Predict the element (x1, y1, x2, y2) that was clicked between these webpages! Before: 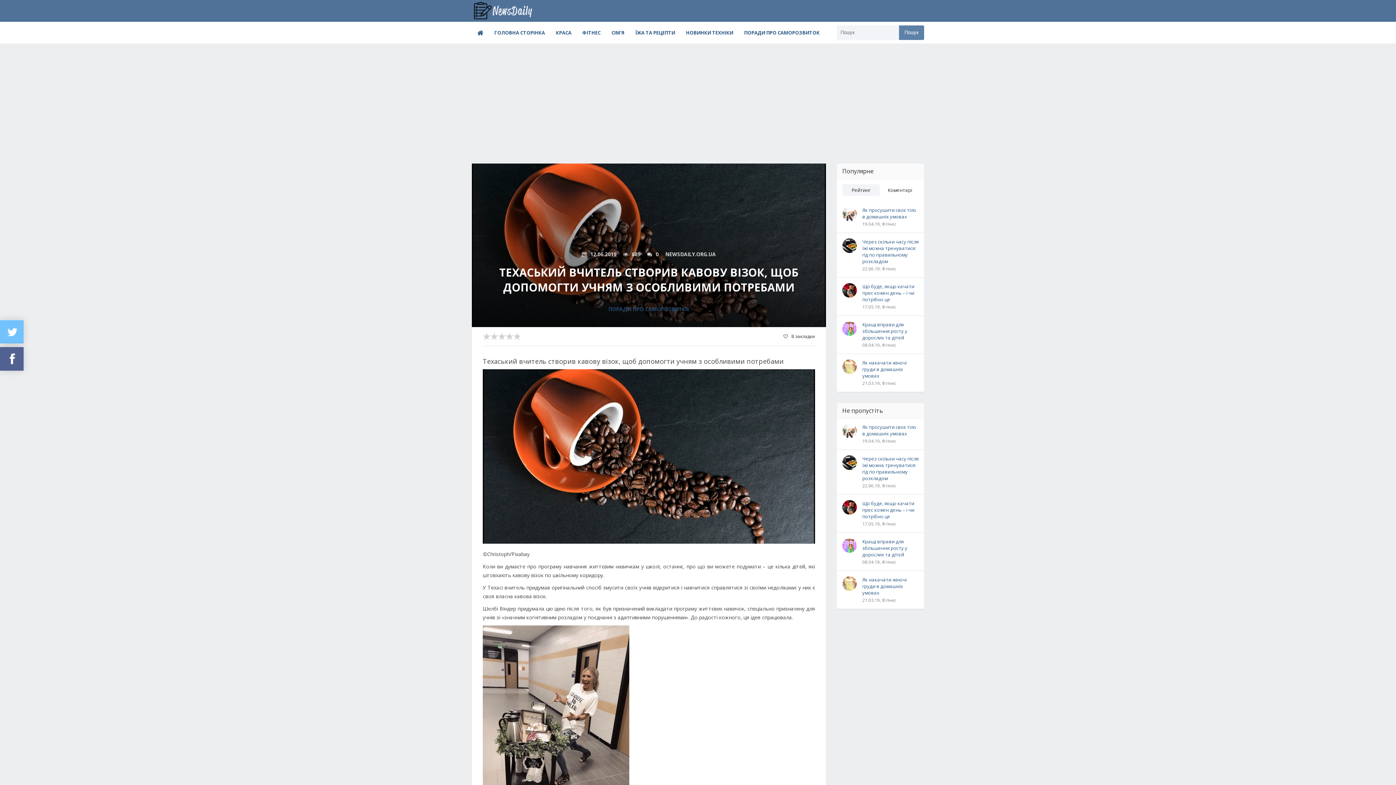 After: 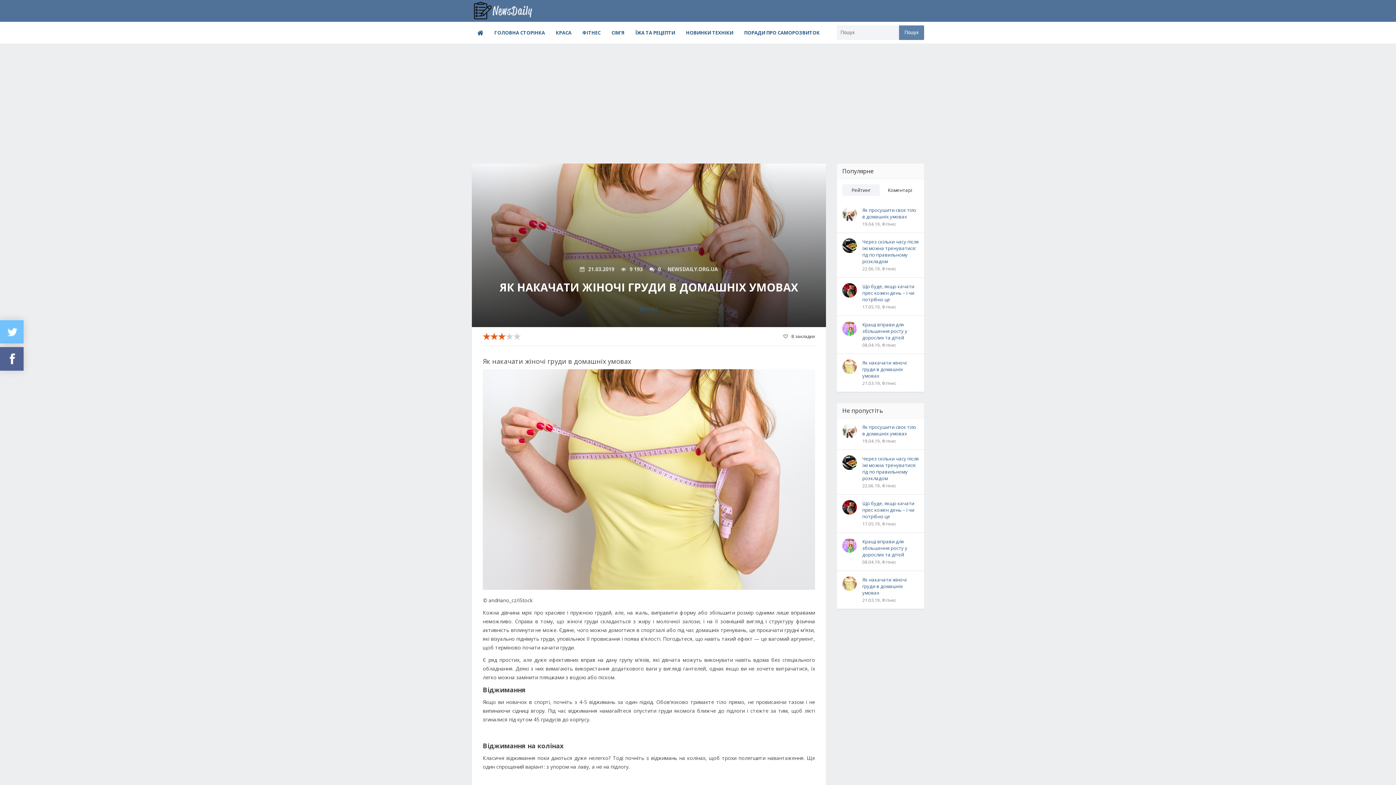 Action: bbox: (862, 359, 918, 379) label: Як накачати жіночі груди в домашніх умовах